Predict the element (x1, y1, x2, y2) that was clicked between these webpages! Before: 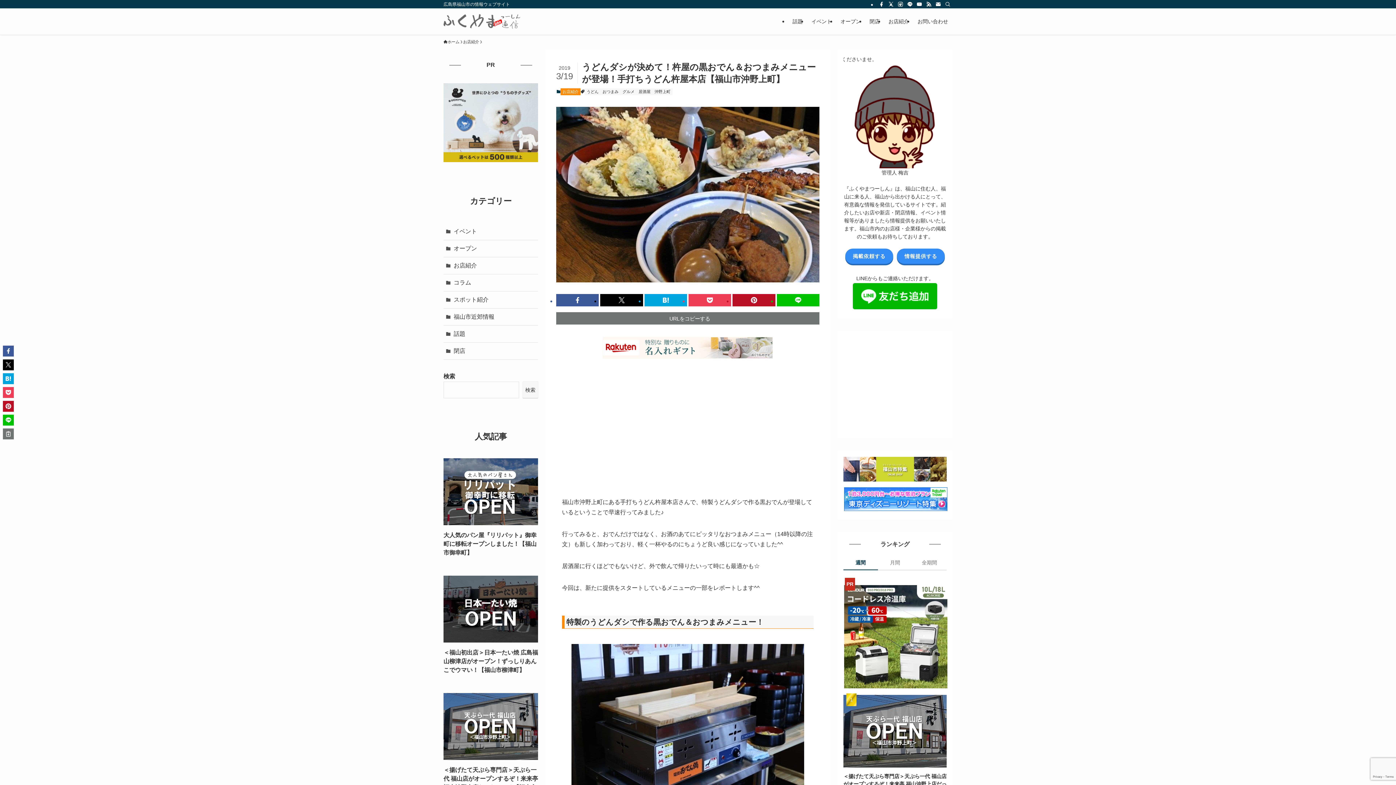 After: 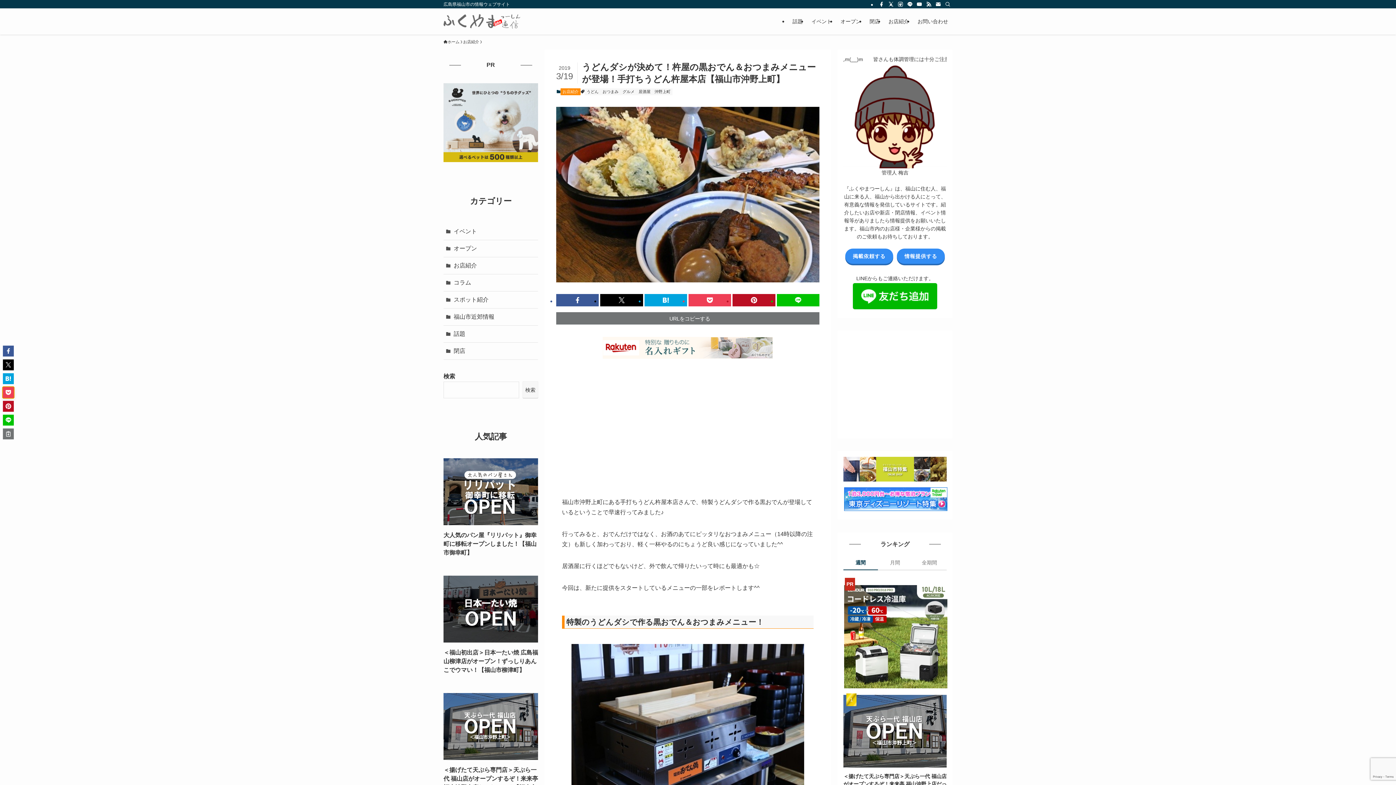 Action: bbox: (2, 387, 13, 398)